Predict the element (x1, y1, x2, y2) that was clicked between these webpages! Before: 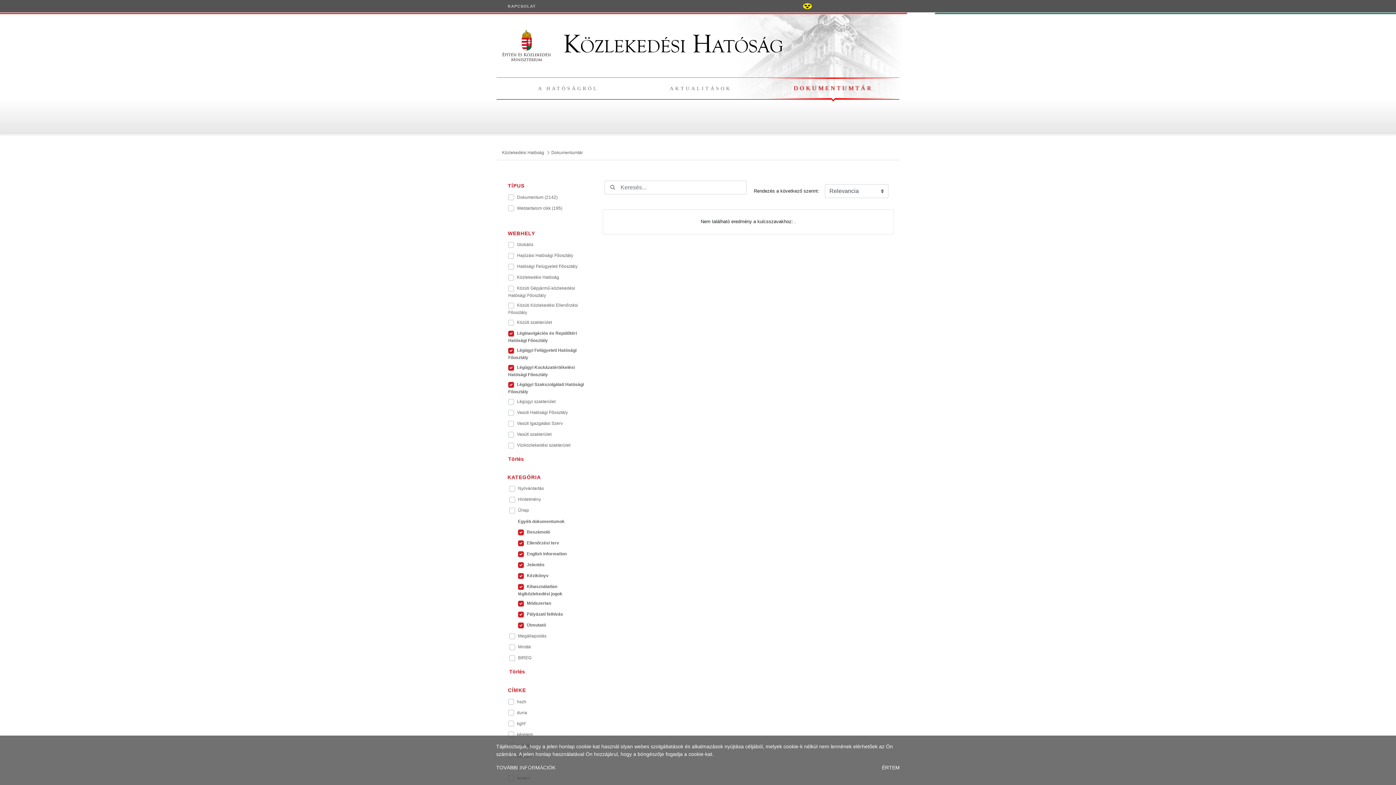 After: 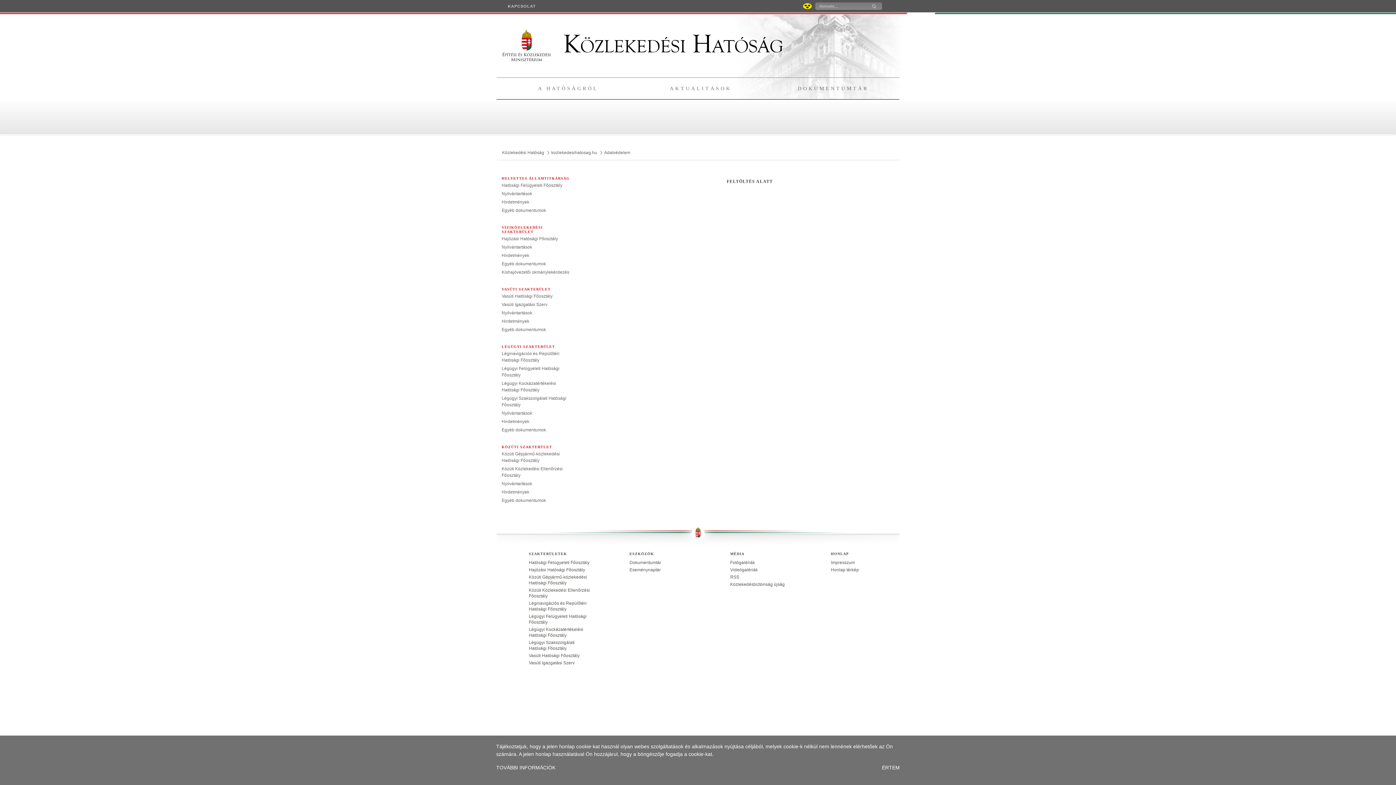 Action: bbox: (496, 765, 555, 770) label: TOVÁBBI INFORMÁCIÓK